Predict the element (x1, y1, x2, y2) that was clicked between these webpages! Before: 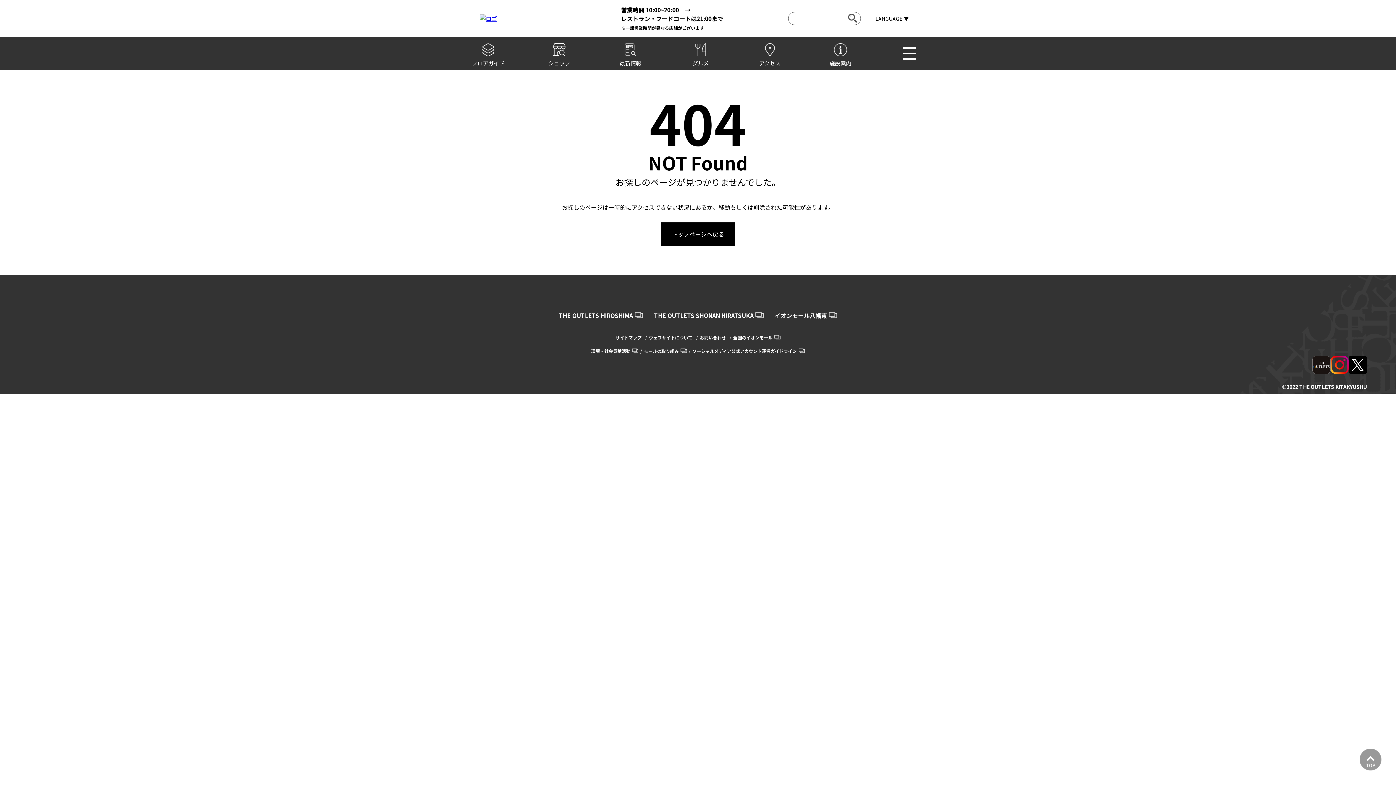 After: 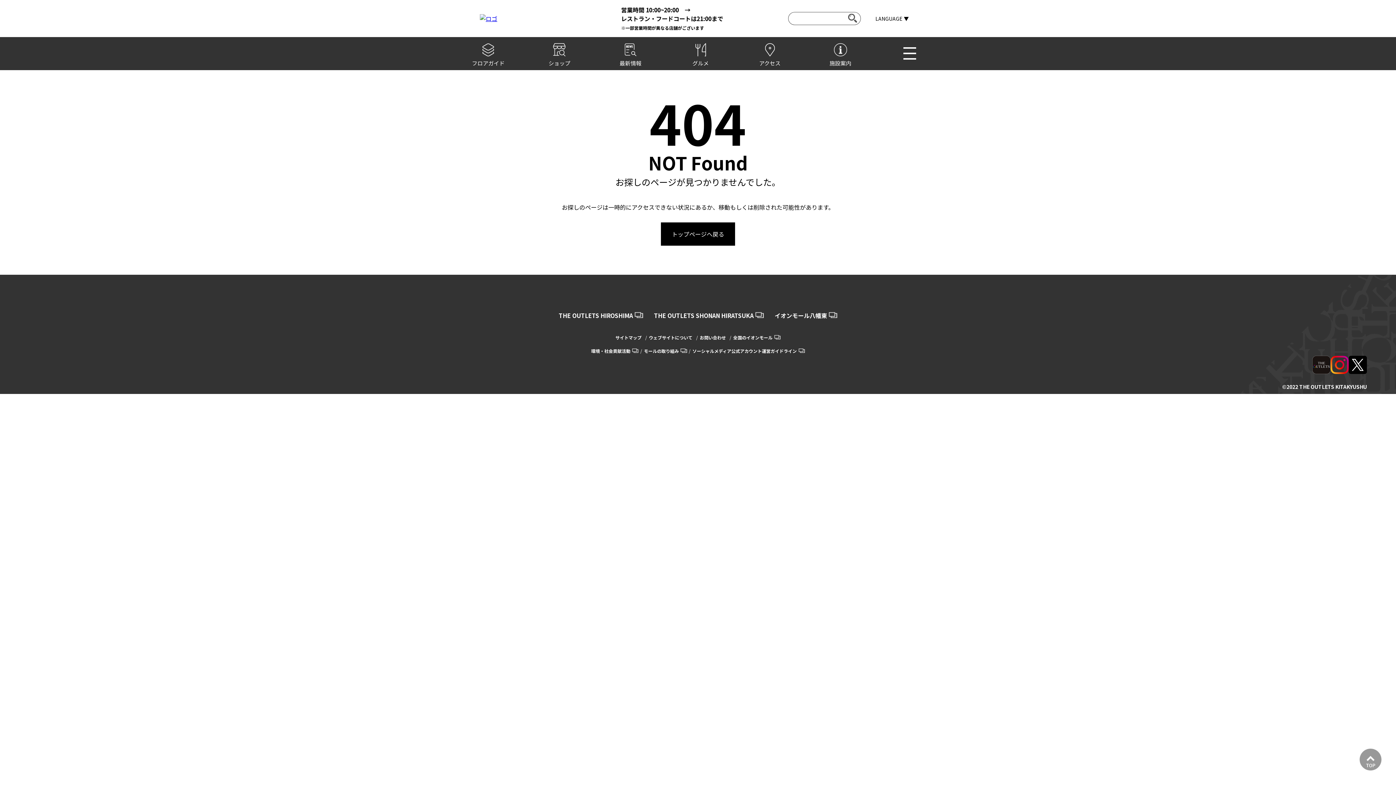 Action: label: ソーシャルメディア公式アカウント運営ガイドライン bbox: (692, 348, 805, 354)